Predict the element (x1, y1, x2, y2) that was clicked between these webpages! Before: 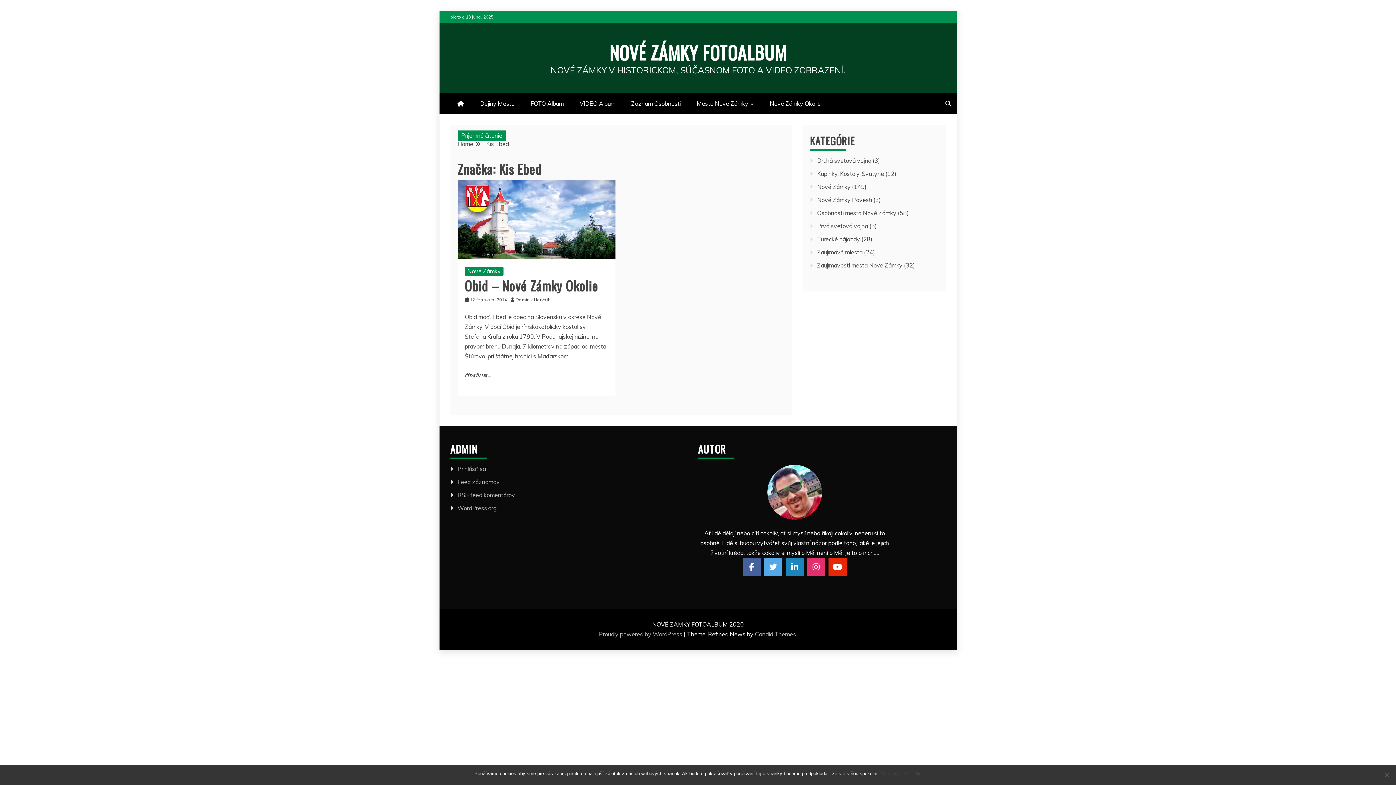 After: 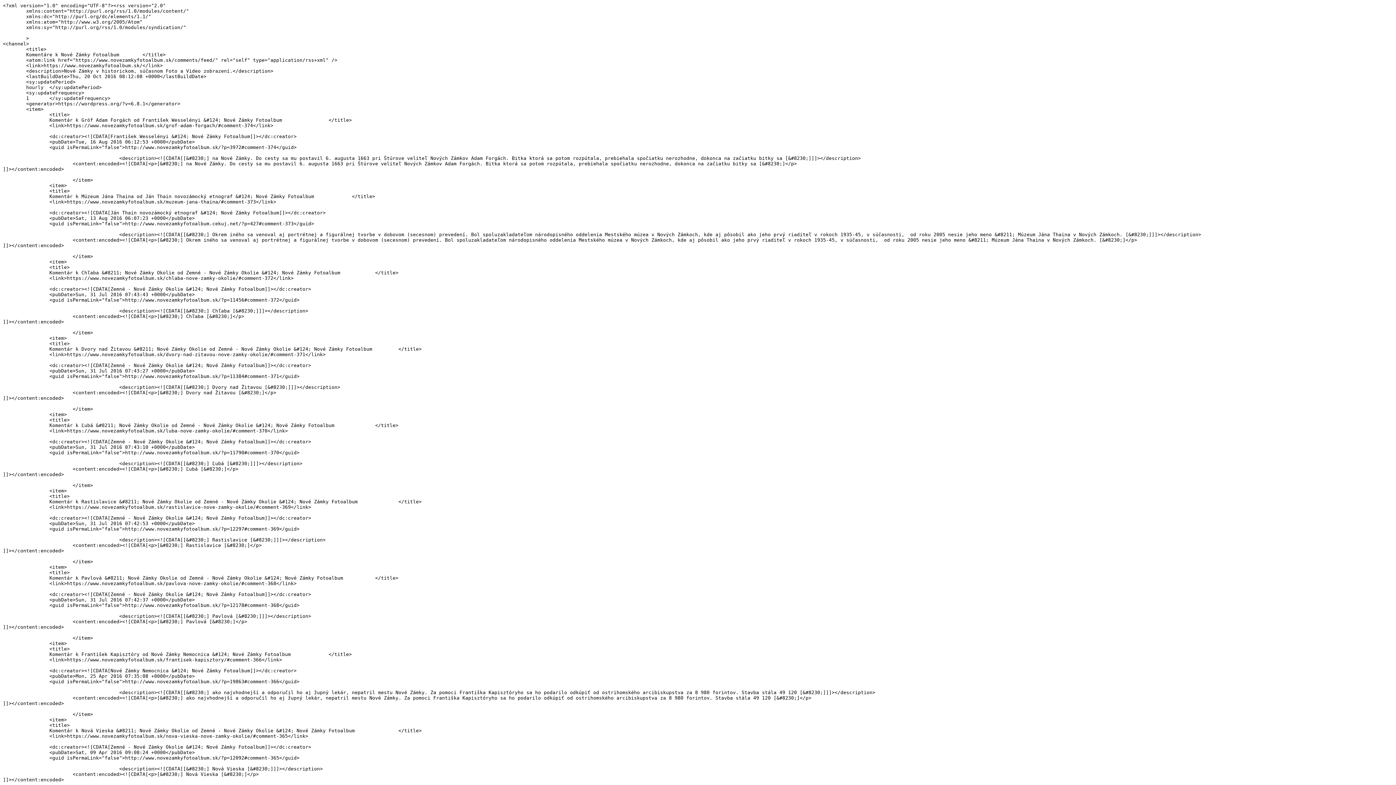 Action: label: RSS feed komentárov bbox: (457, 491, 515, 498)